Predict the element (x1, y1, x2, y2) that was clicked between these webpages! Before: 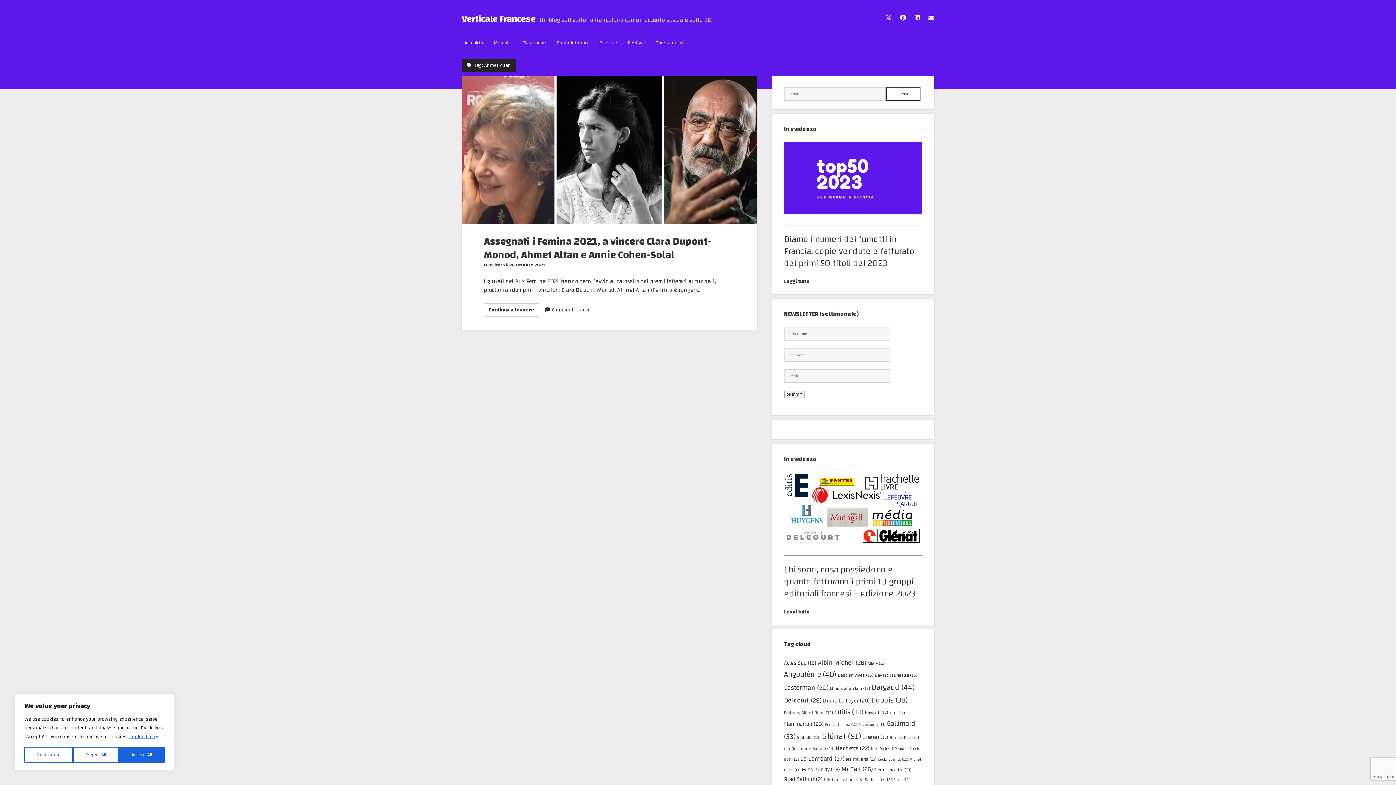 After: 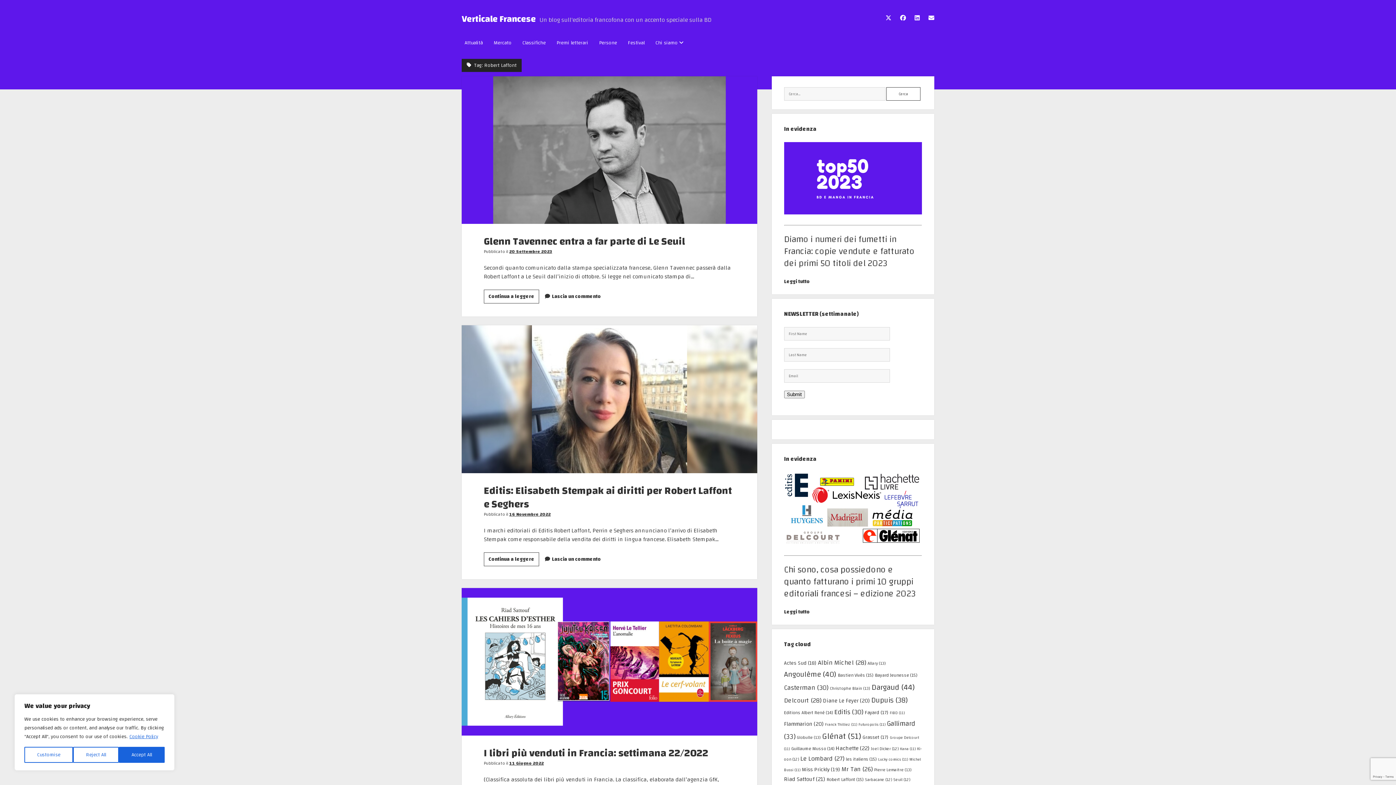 Action: bbox: (826, 775, 863, 784) label: Robert Laffont (15 elementi)